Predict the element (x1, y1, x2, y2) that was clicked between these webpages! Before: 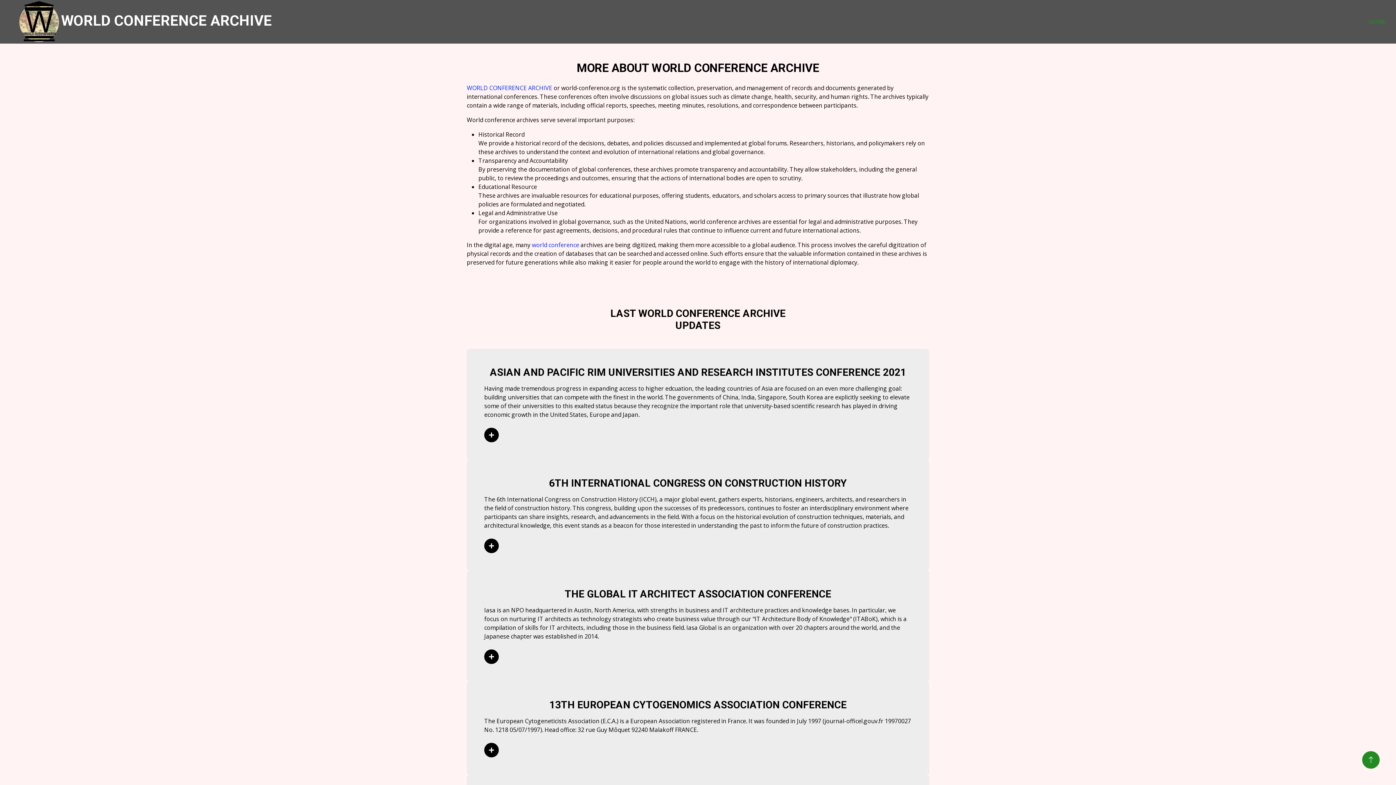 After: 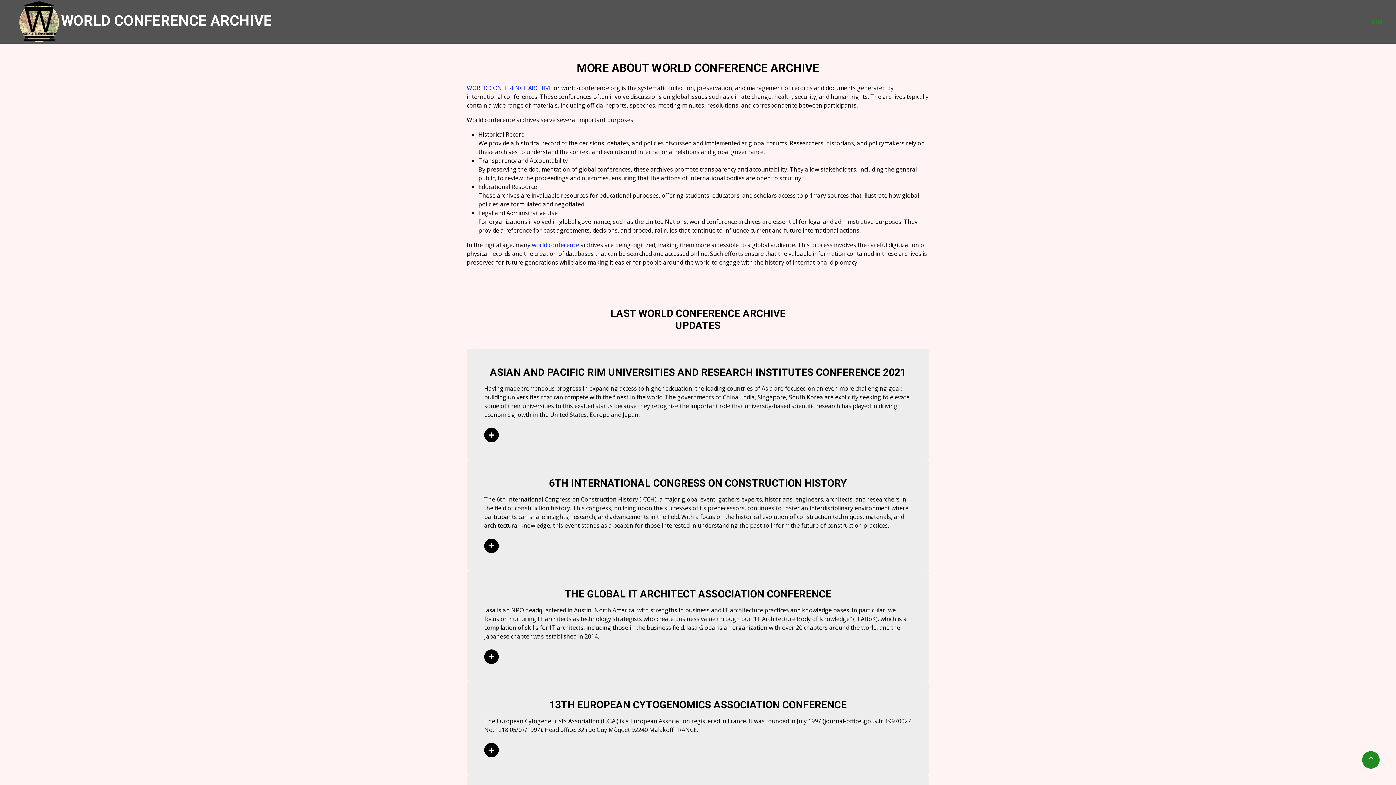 Action: label: WORLD CONFERENCE ARCHIVE bbox: (466, 84, 552, 92)